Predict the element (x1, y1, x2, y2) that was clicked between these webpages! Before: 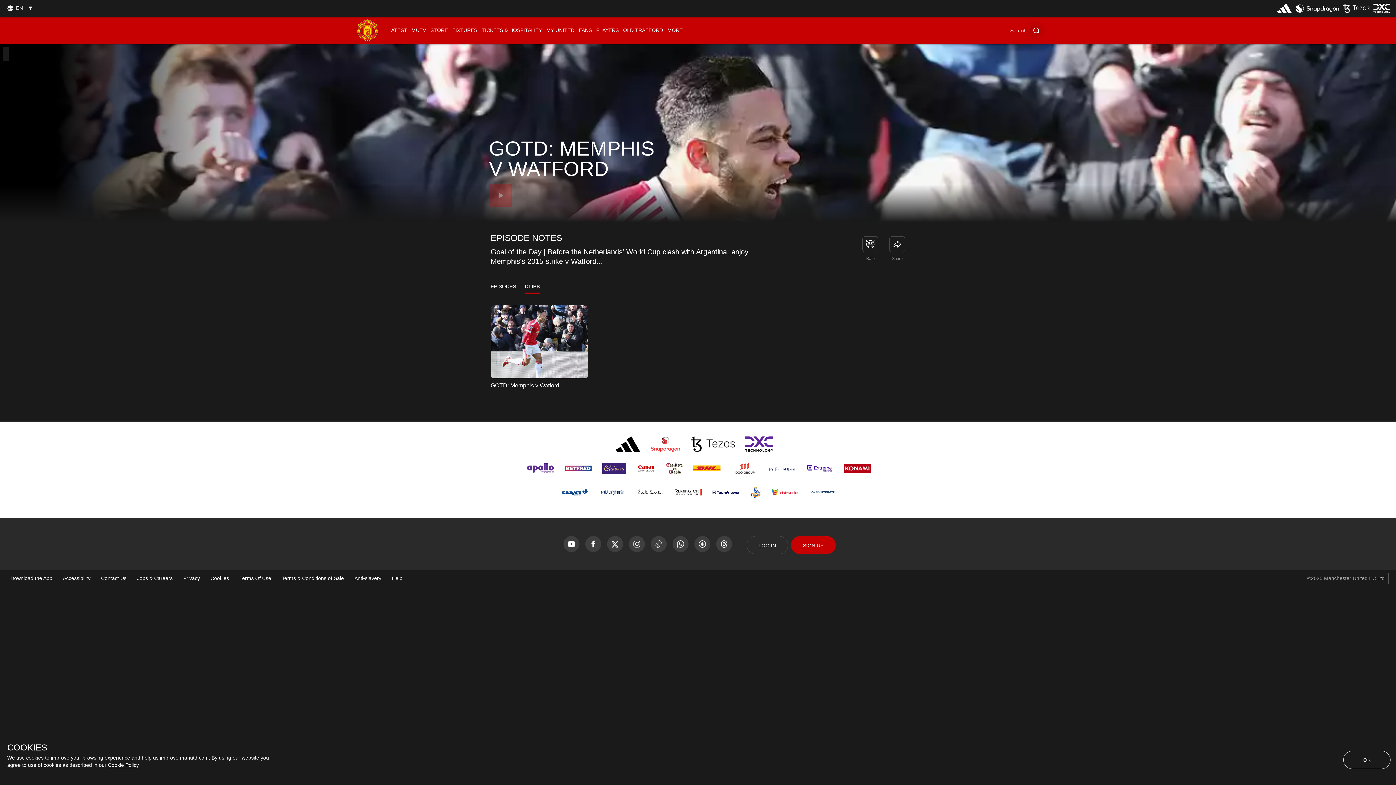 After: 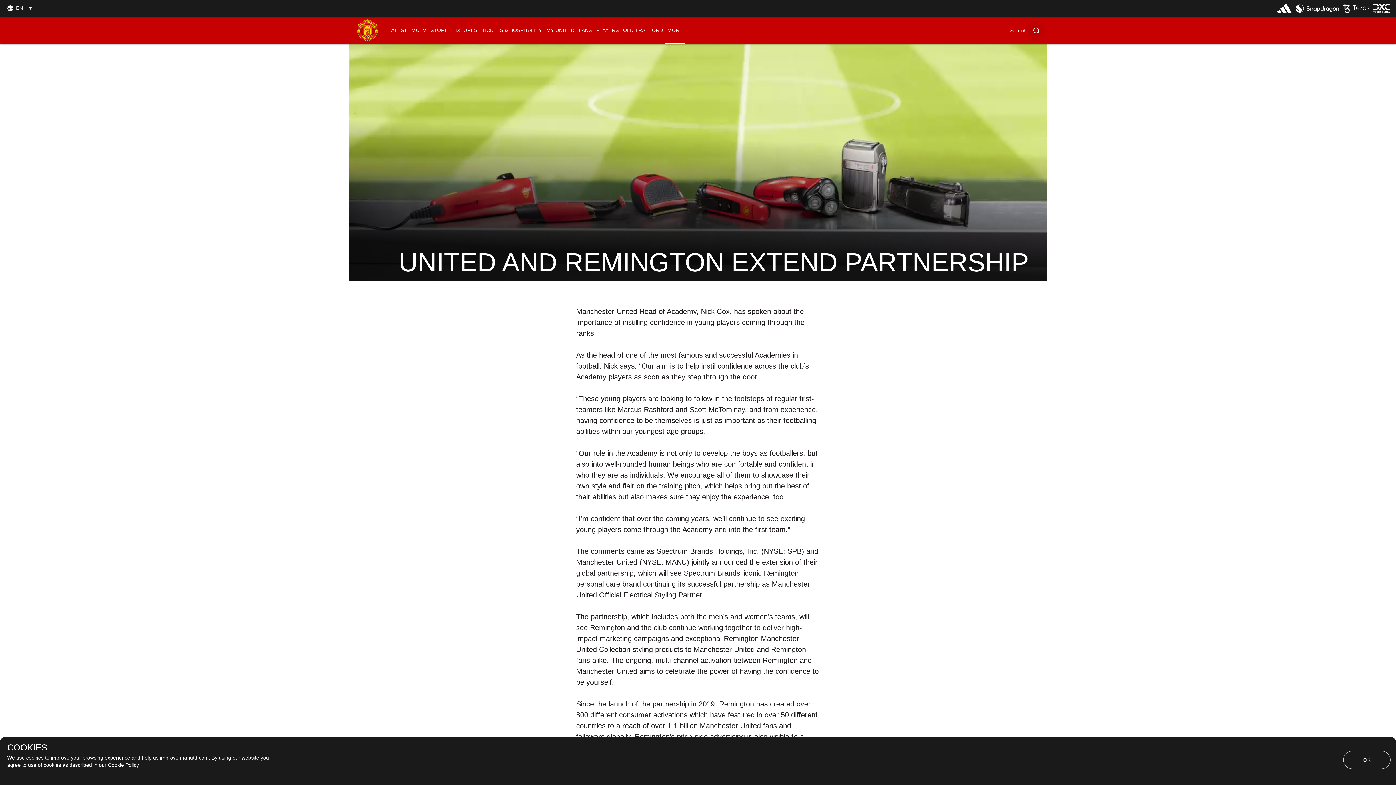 Action: label: External website bbox: (675, 486, 702, 498)